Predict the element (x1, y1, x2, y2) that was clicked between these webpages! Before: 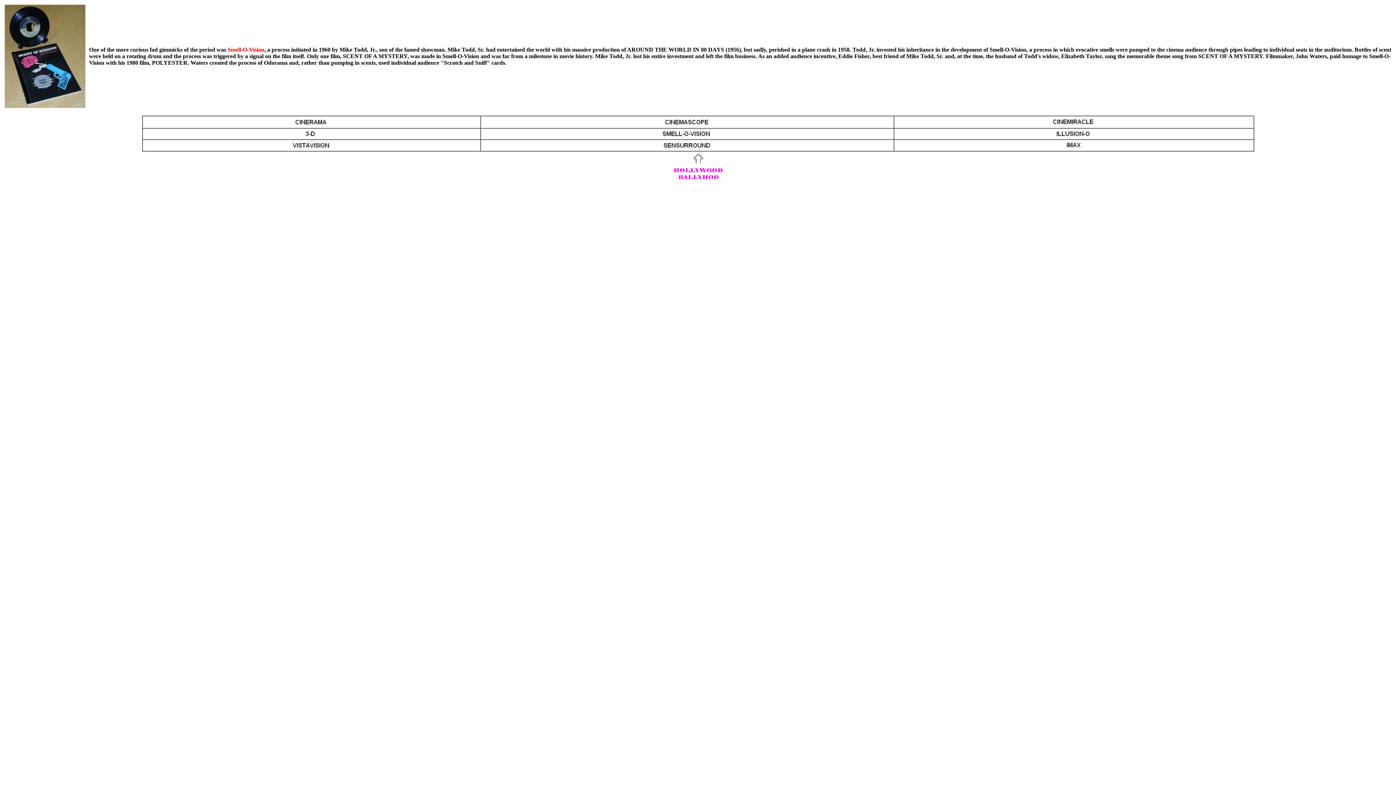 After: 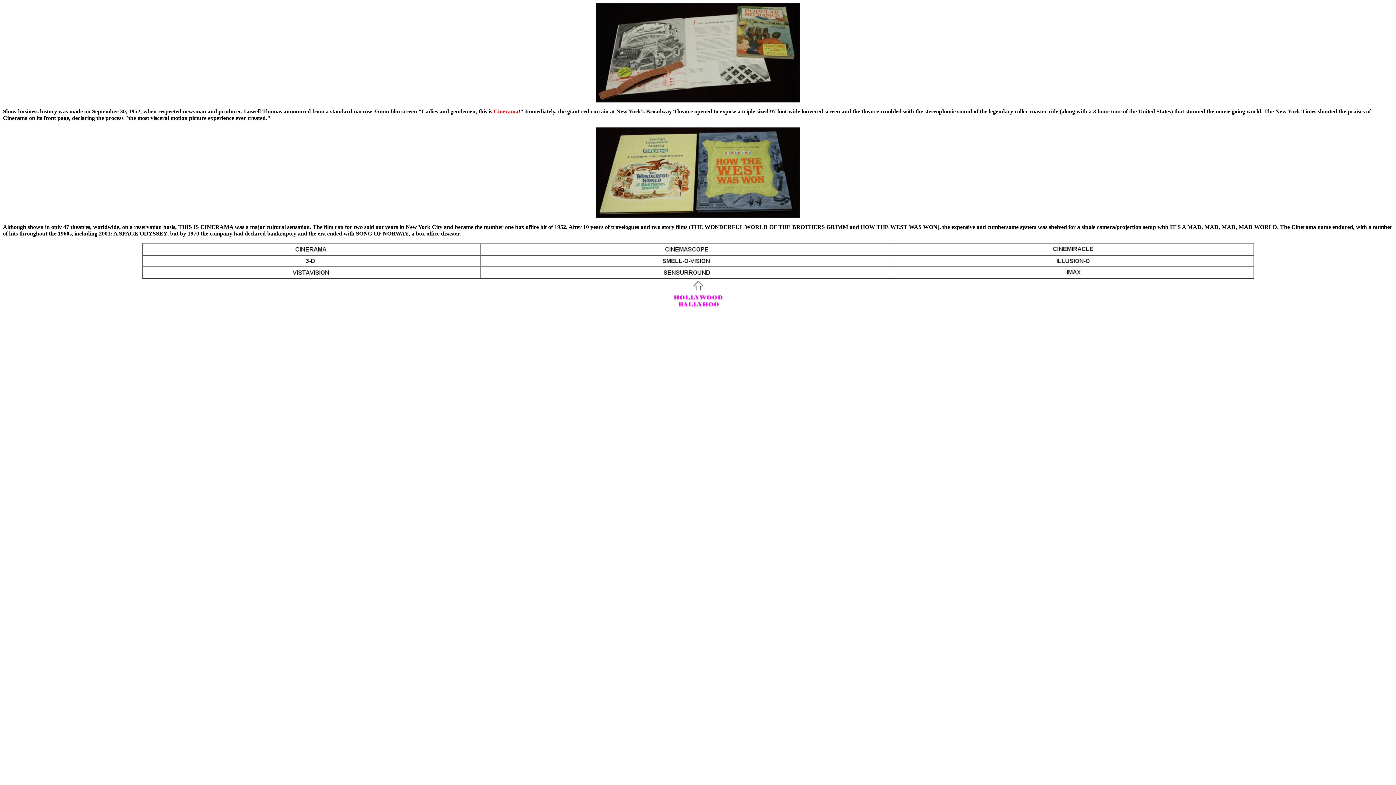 Action: bbox: (294, 120, 328, 126)